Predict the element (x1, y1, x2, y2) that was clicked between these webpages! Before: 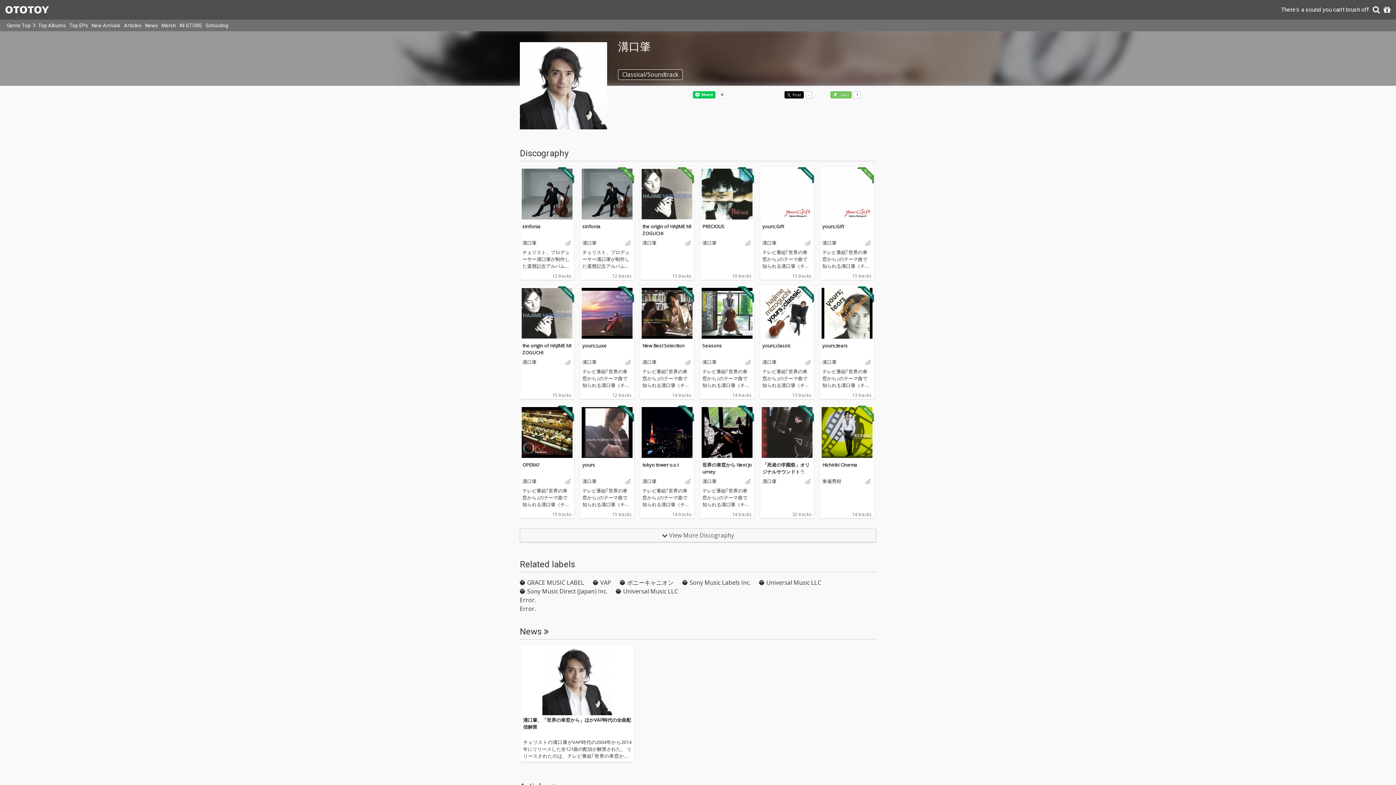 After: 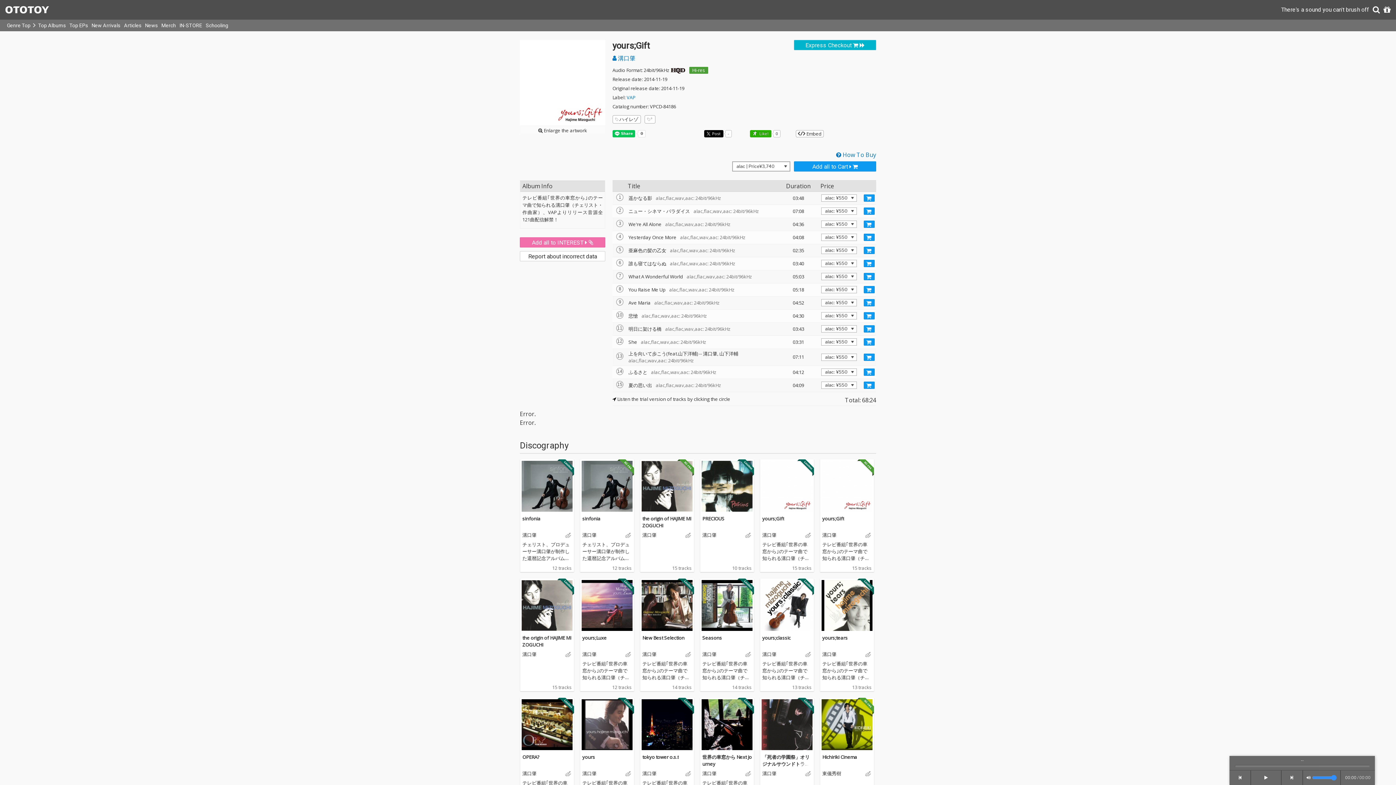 Action: bbox: (820, 167, 874, 221)